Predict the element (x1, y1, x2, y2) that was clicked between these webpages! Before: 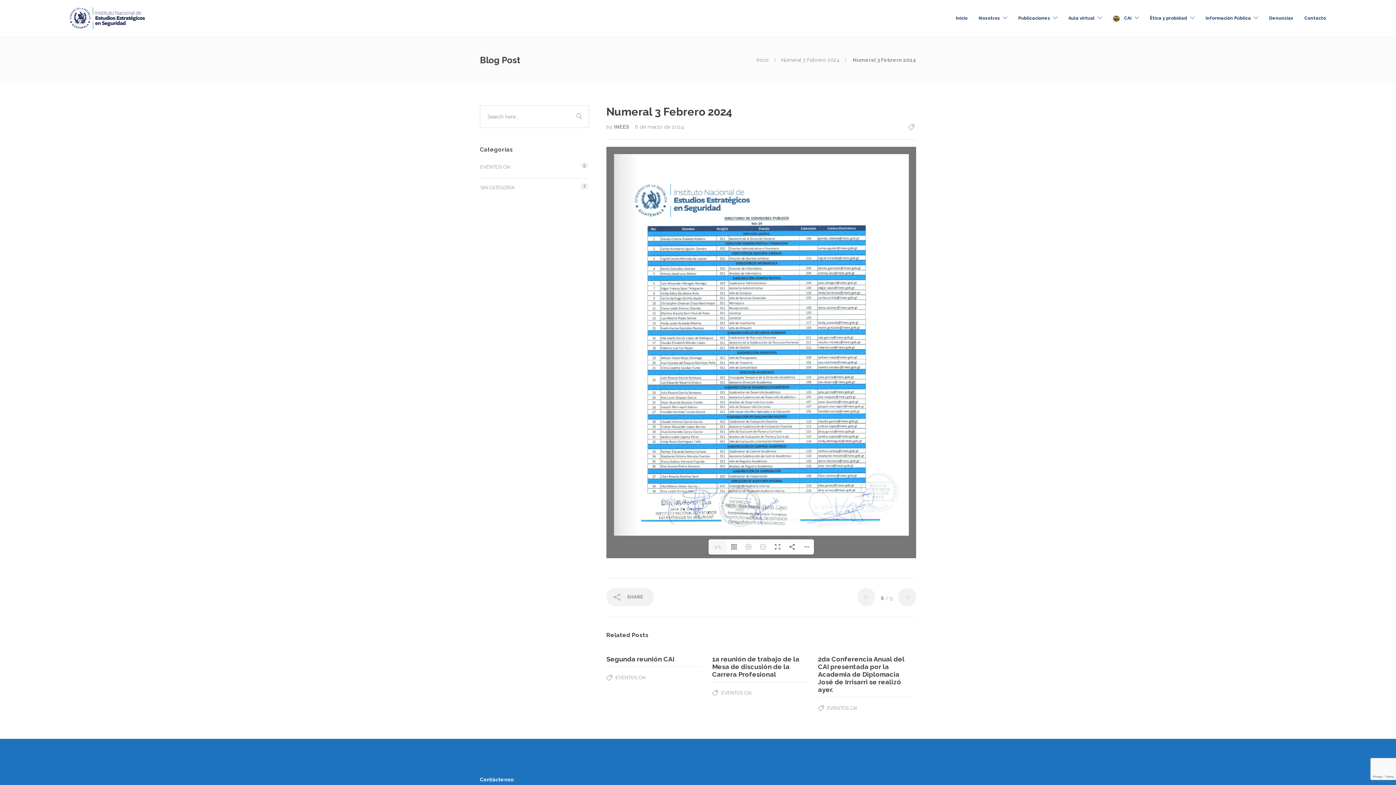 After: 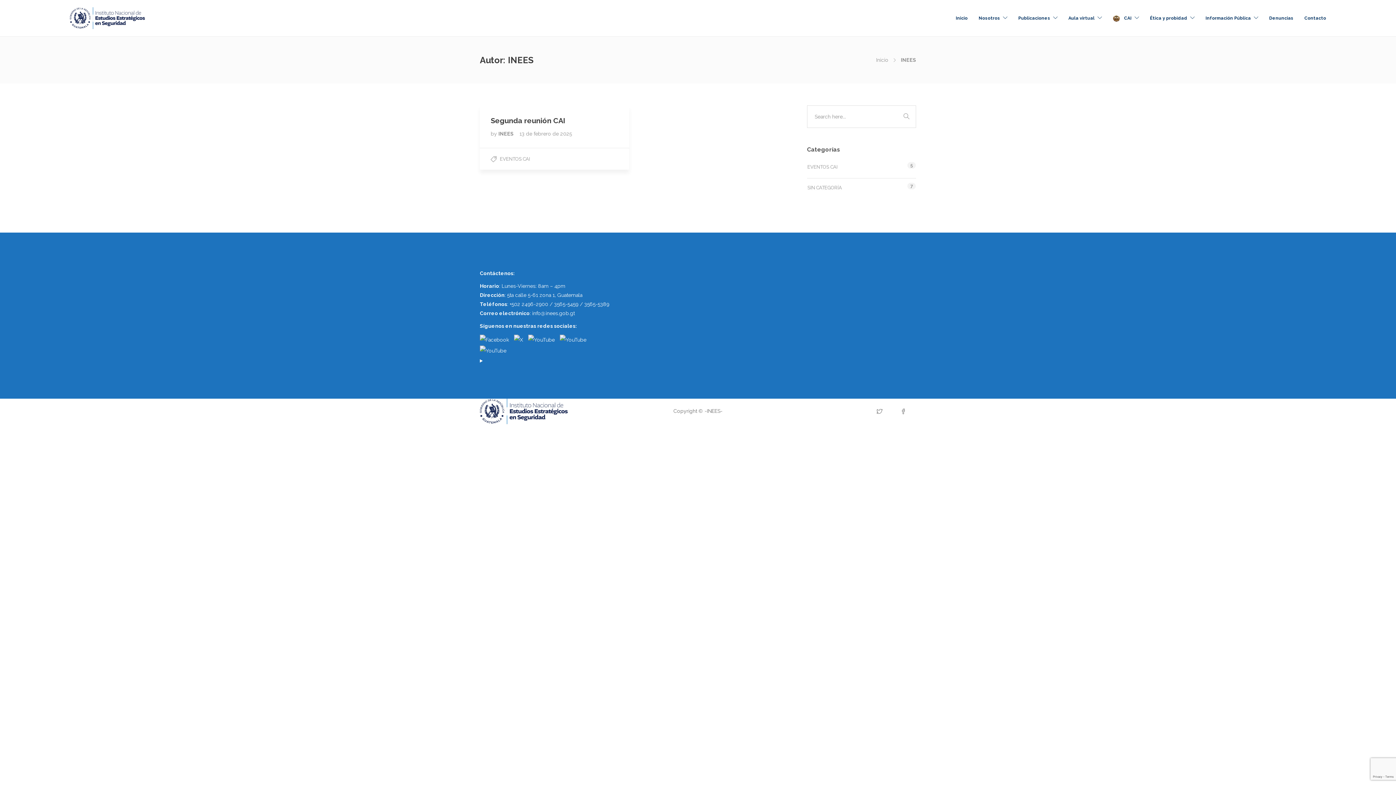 Action: bbox: (614, 124, 630, 129) label: INEES 